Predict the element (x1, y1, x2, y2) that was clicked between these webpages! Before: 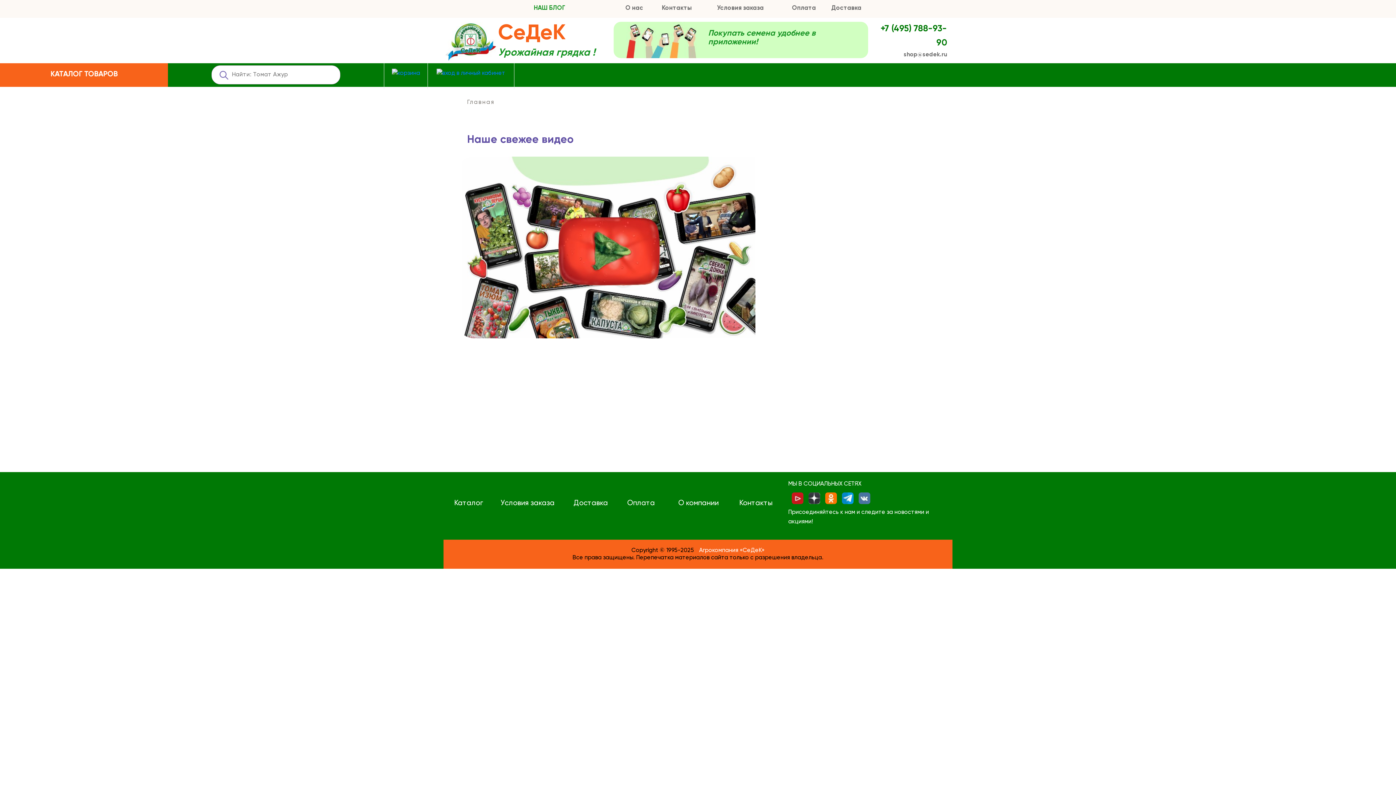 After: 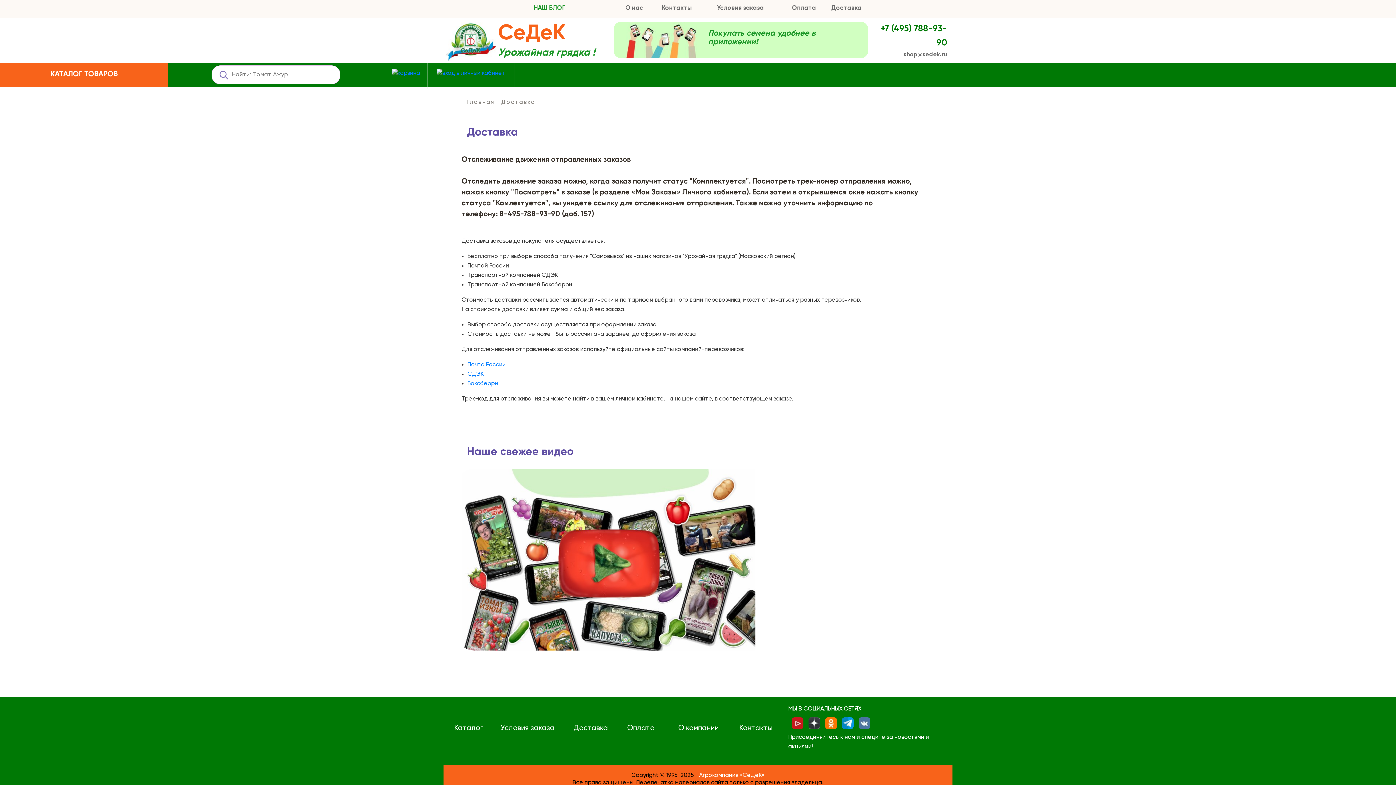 Action: label: Доставка bbox: (831, 3, 861, 13)